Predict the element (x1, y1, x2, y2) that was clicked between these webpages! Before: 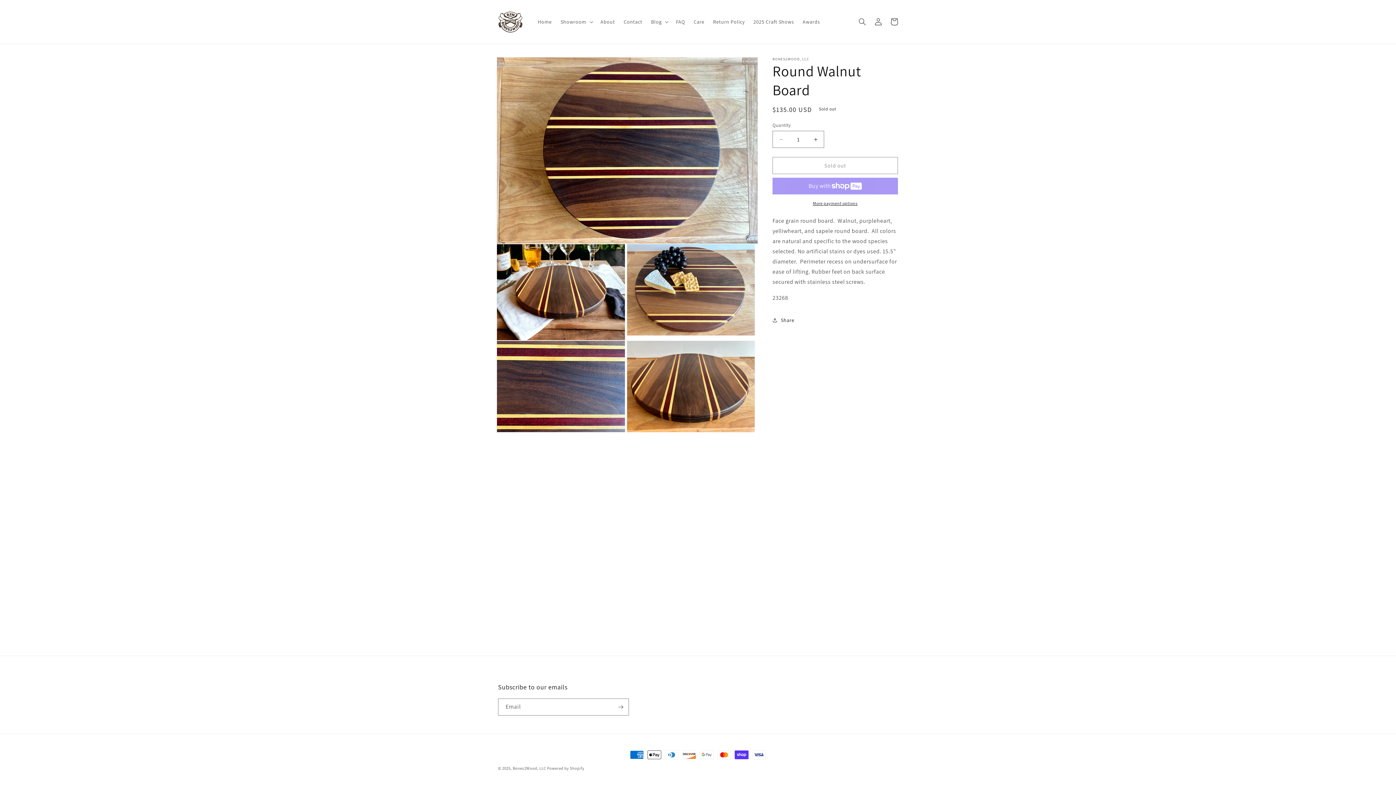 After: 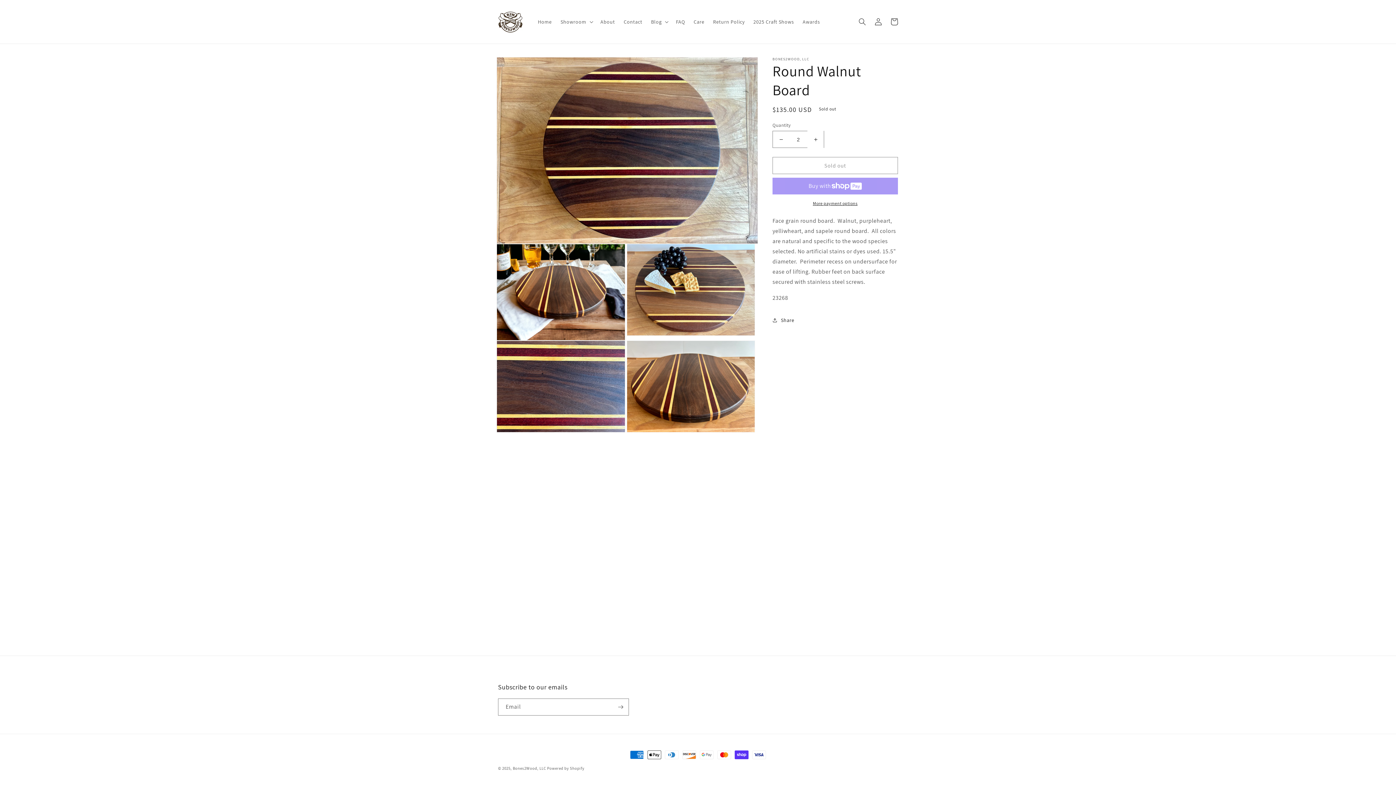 Action: bbox: (807, 130, 824, 148) label: Increase quantity for Round Walnut Board